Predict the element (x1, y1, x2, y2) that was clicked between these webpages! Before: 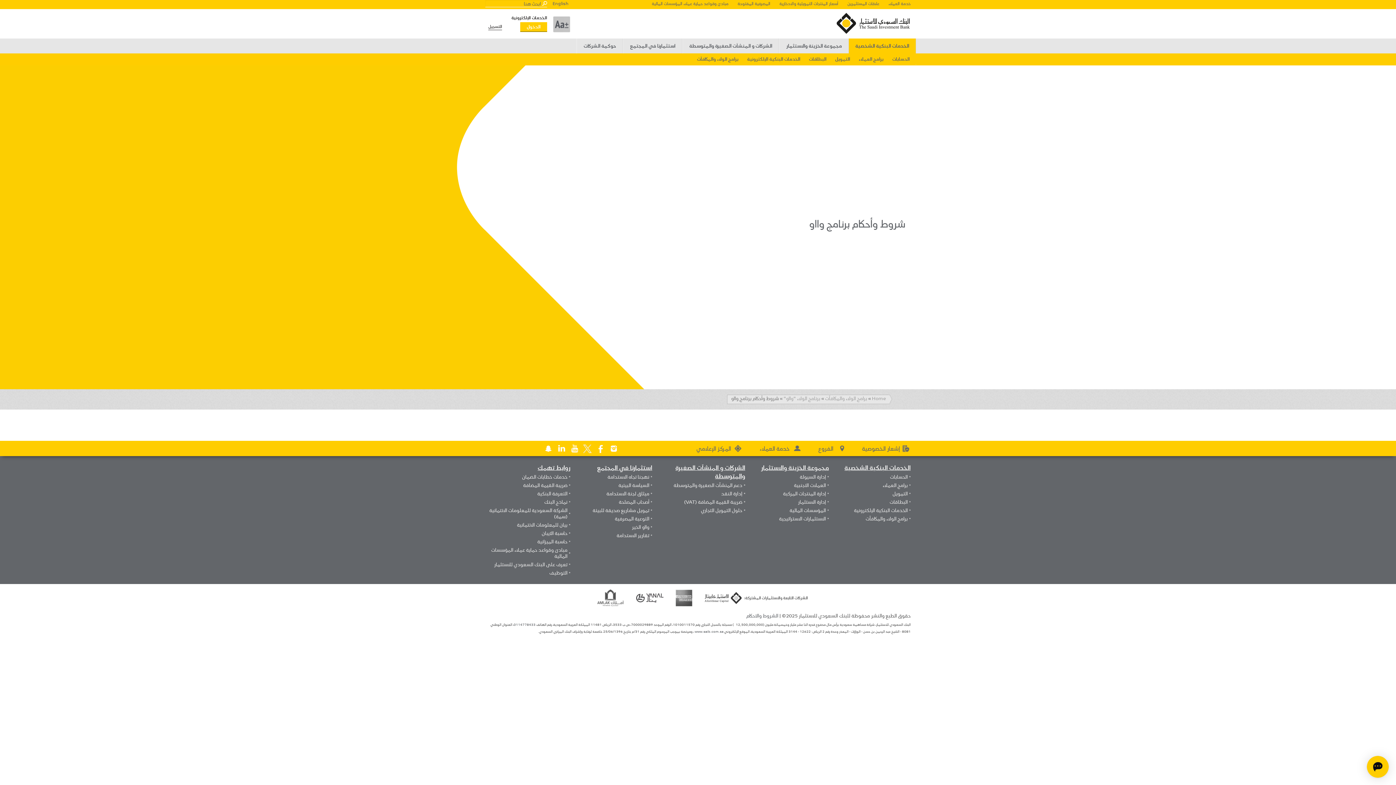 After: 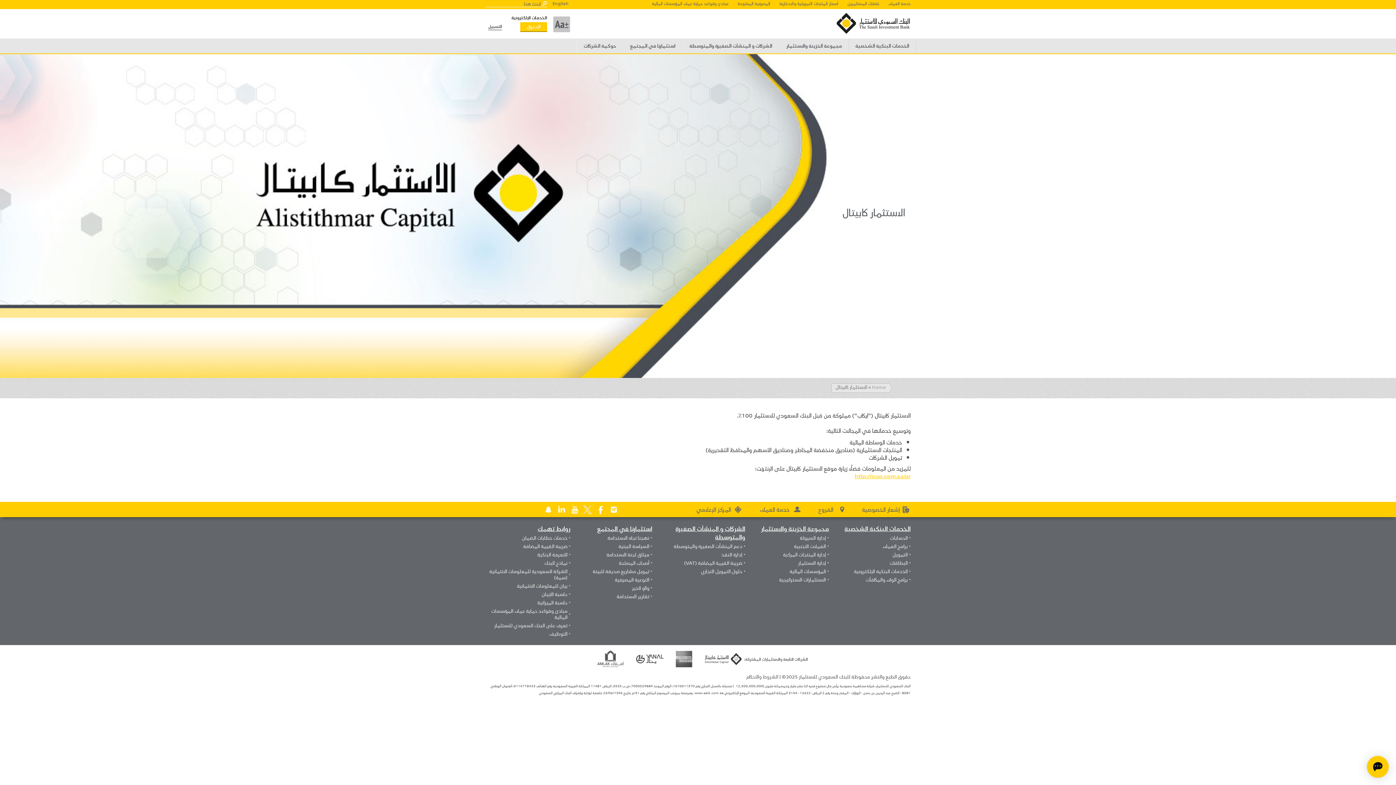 Action: bbox: (704, 591, 741, 599)